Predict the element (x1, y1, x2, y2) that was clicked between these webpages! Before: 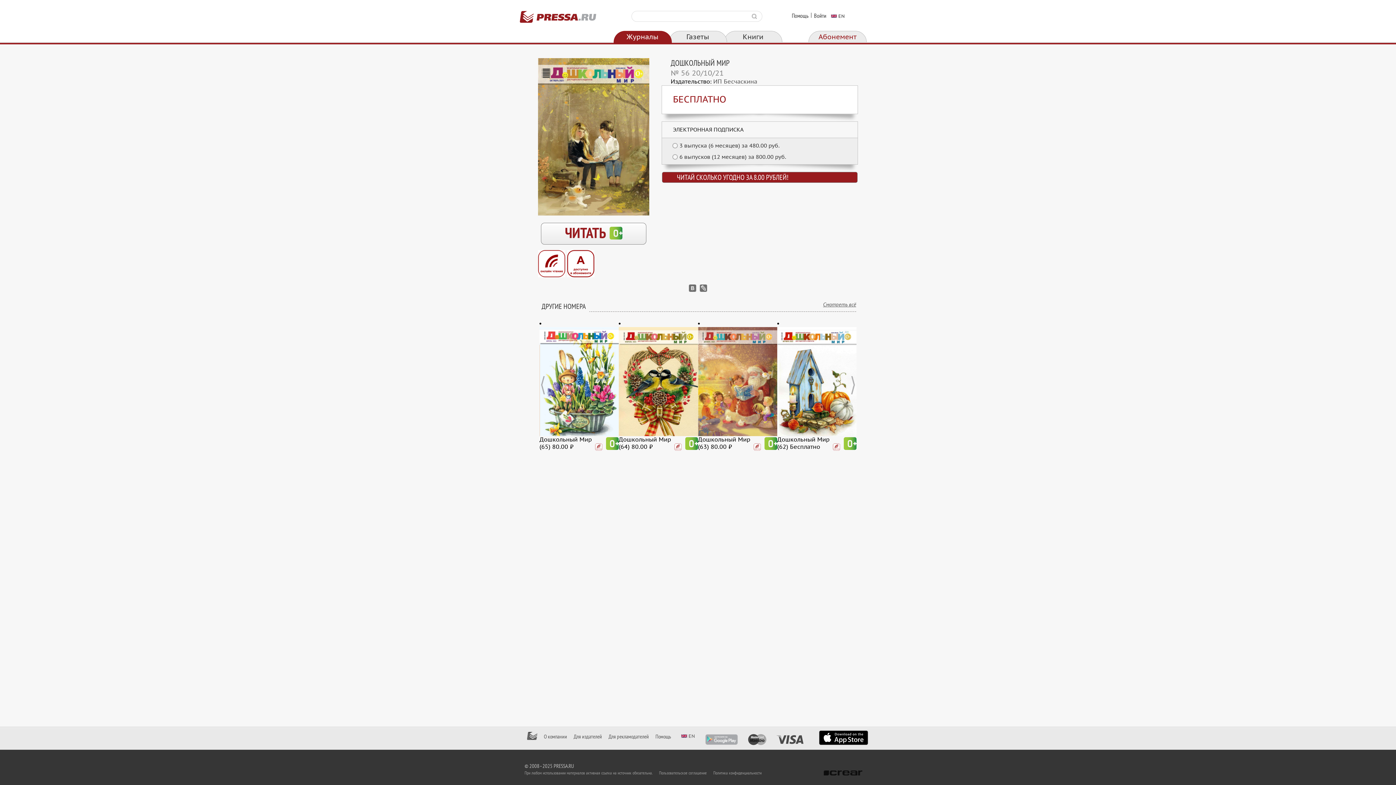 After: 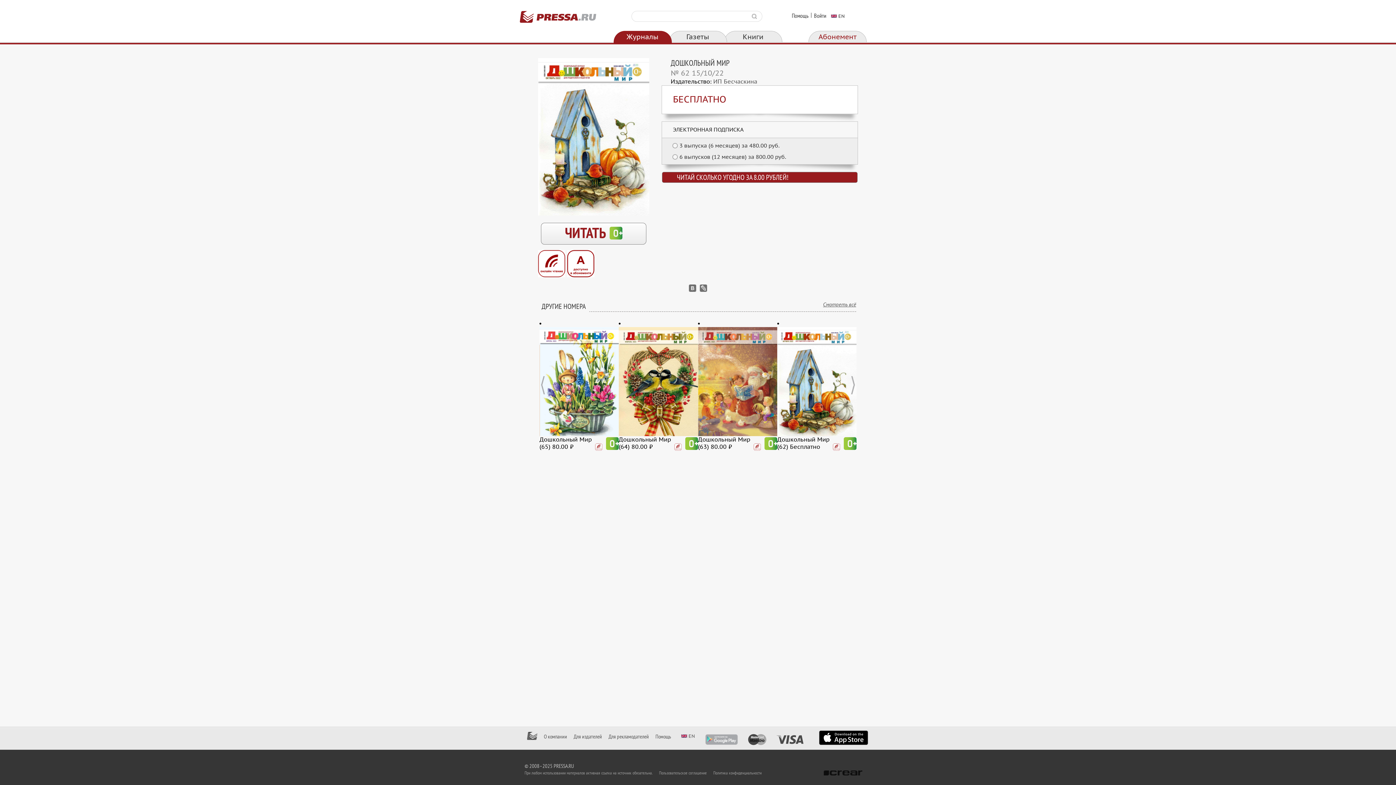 Action: bbox: (777, 327, 856, 436)